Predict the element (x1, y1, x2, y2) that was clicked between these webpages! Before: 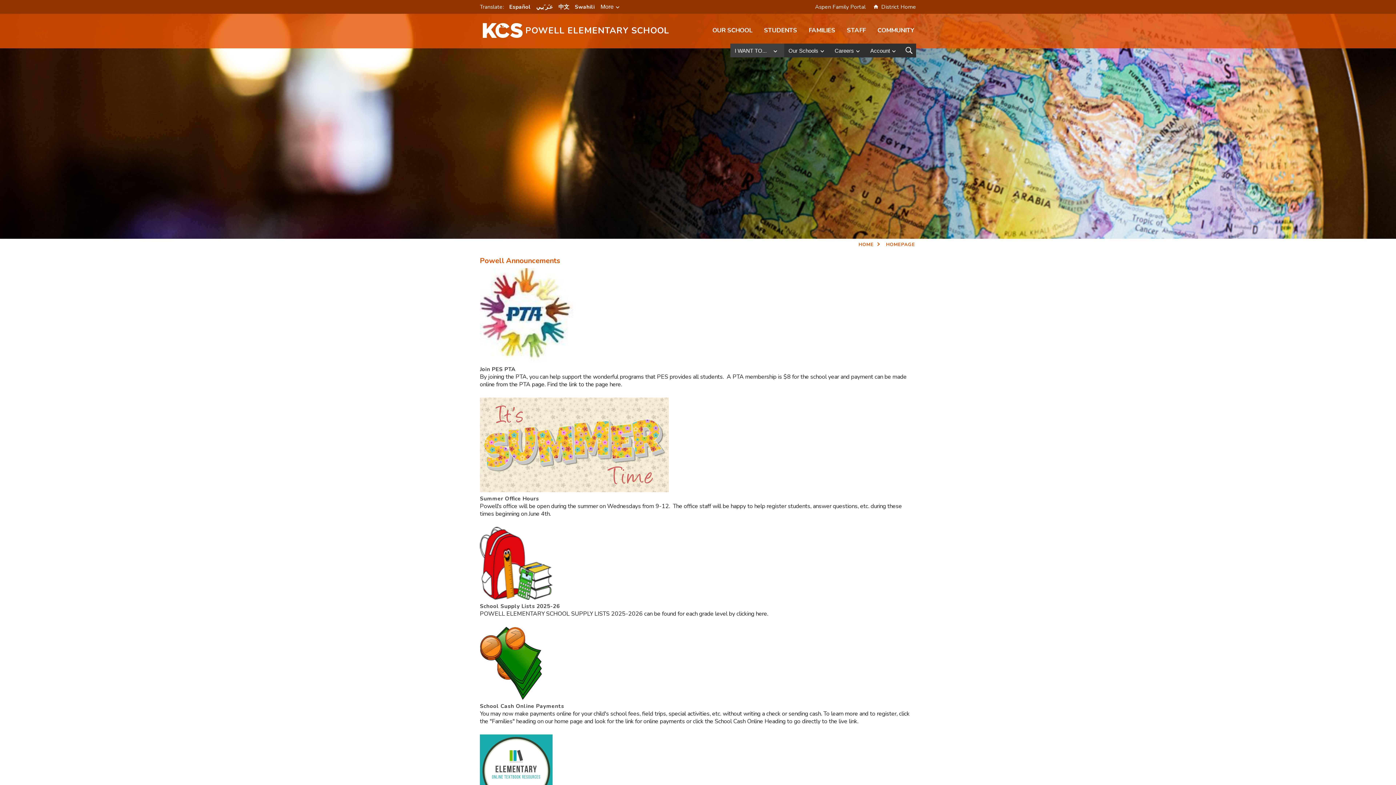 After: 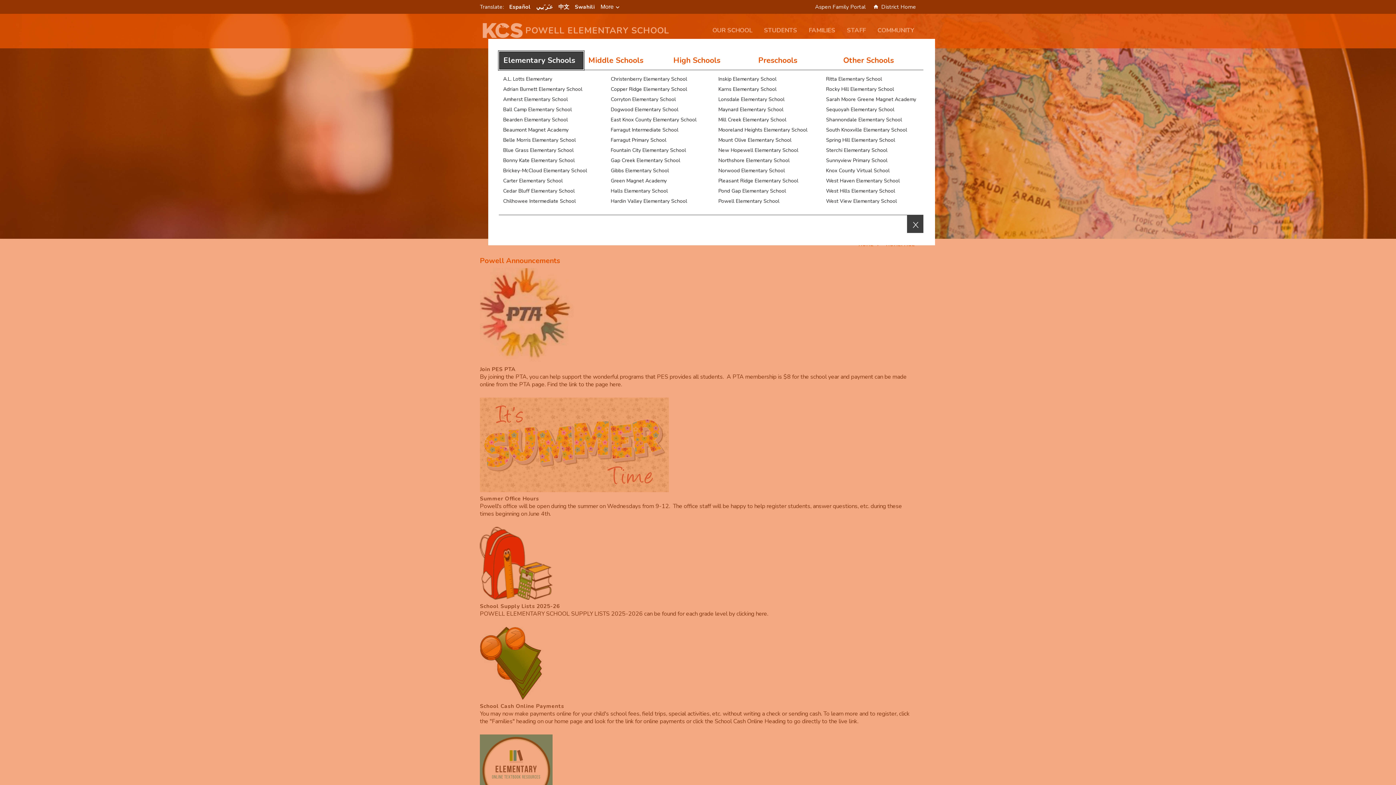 Action: label: Our Schools bbox: (784, 43, 830, 57)